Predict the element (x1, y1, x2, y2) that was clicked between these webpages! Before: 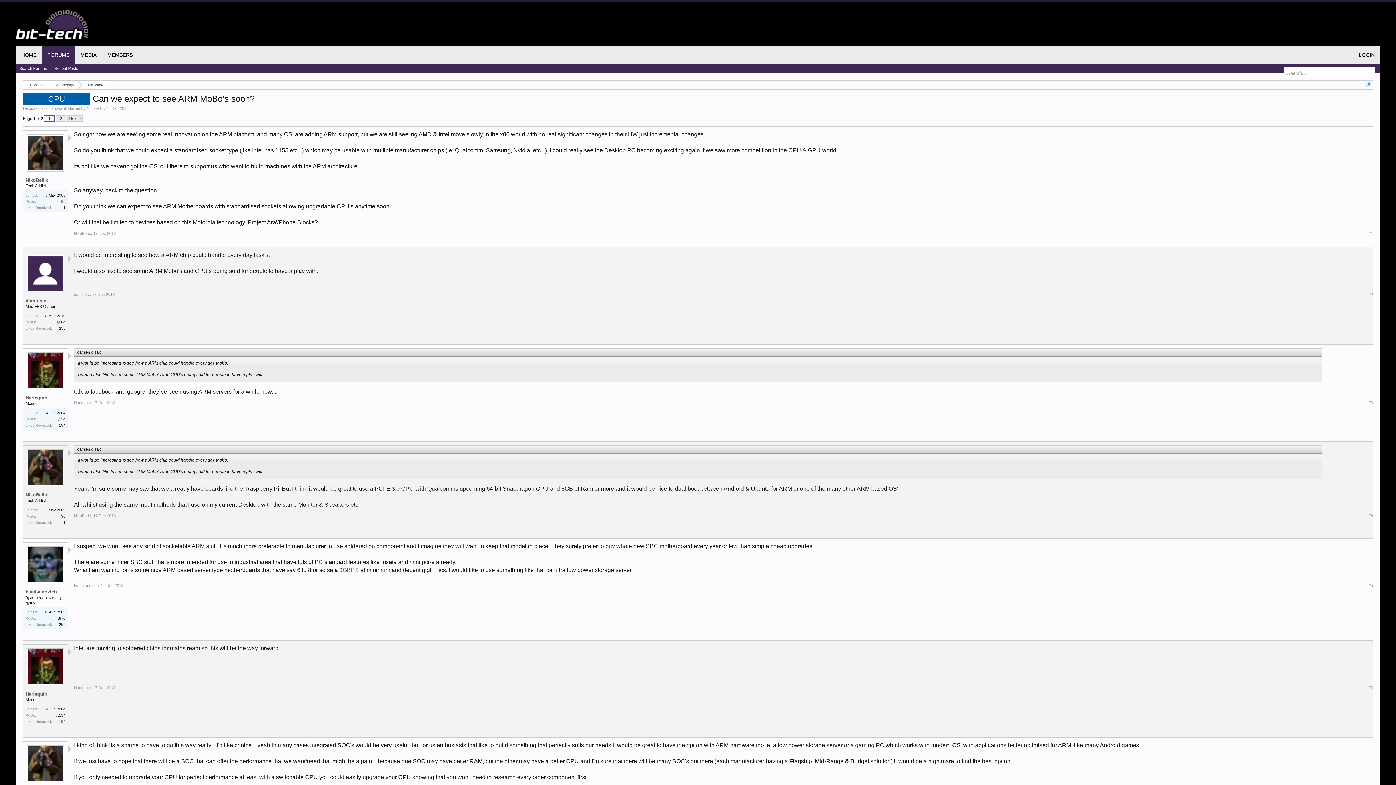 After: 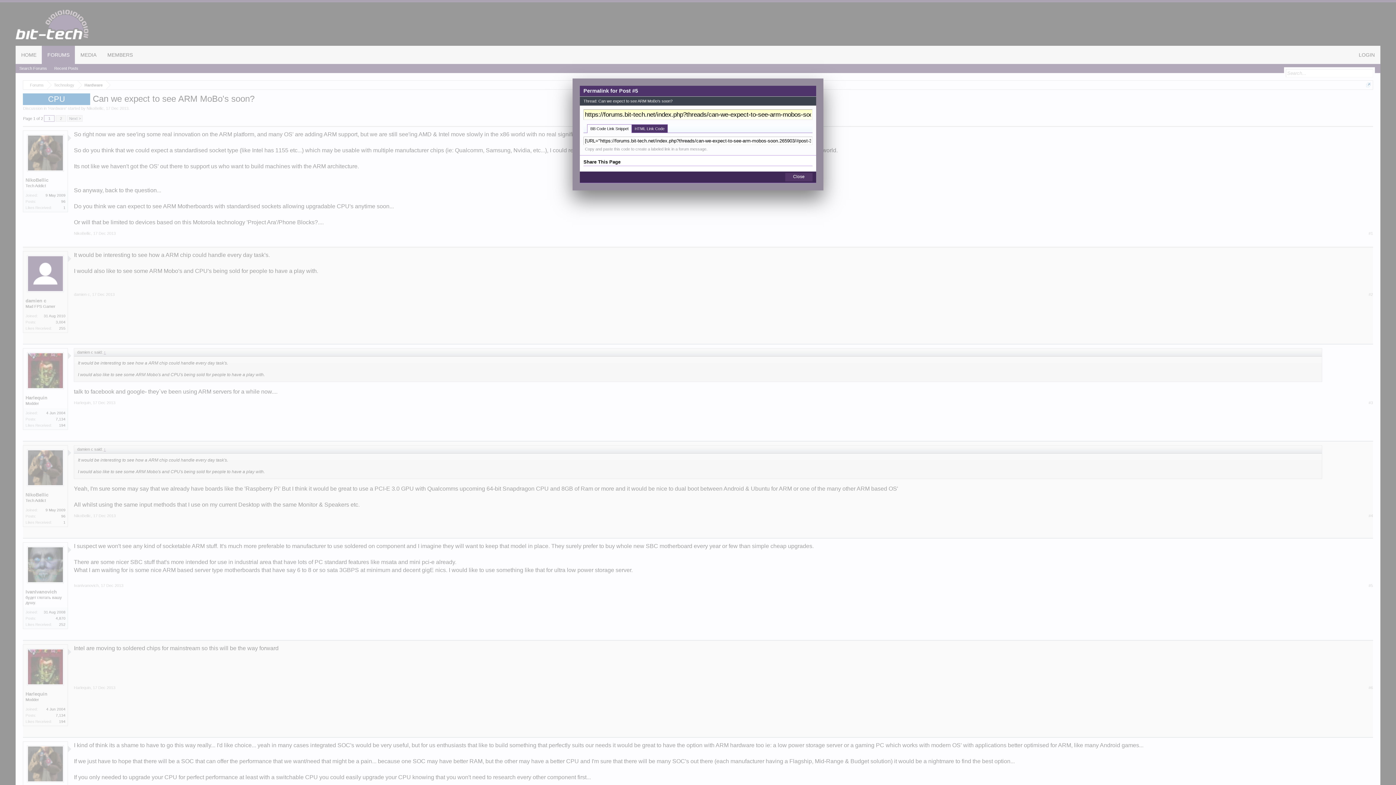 Action: label: #5 bbox: (1368, 583, 1373, 588)